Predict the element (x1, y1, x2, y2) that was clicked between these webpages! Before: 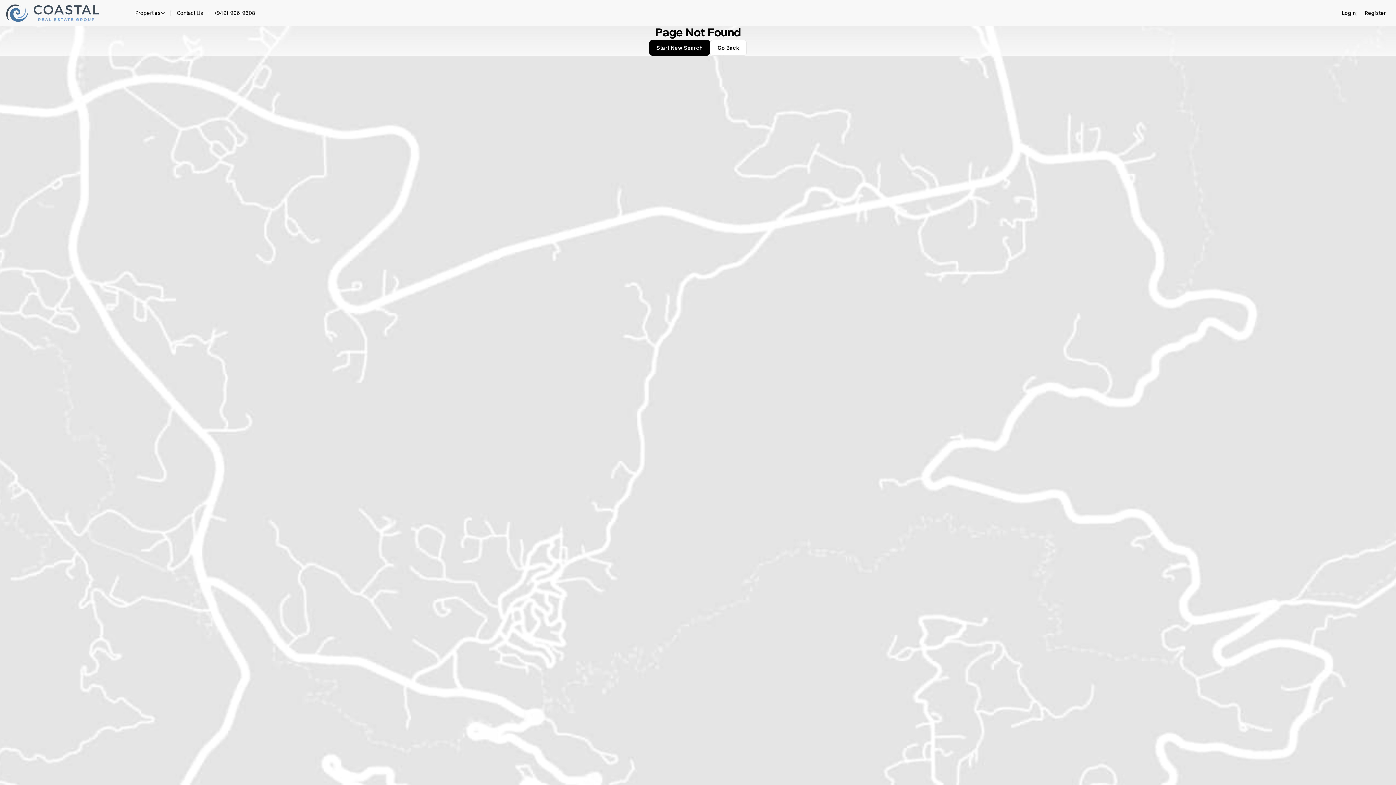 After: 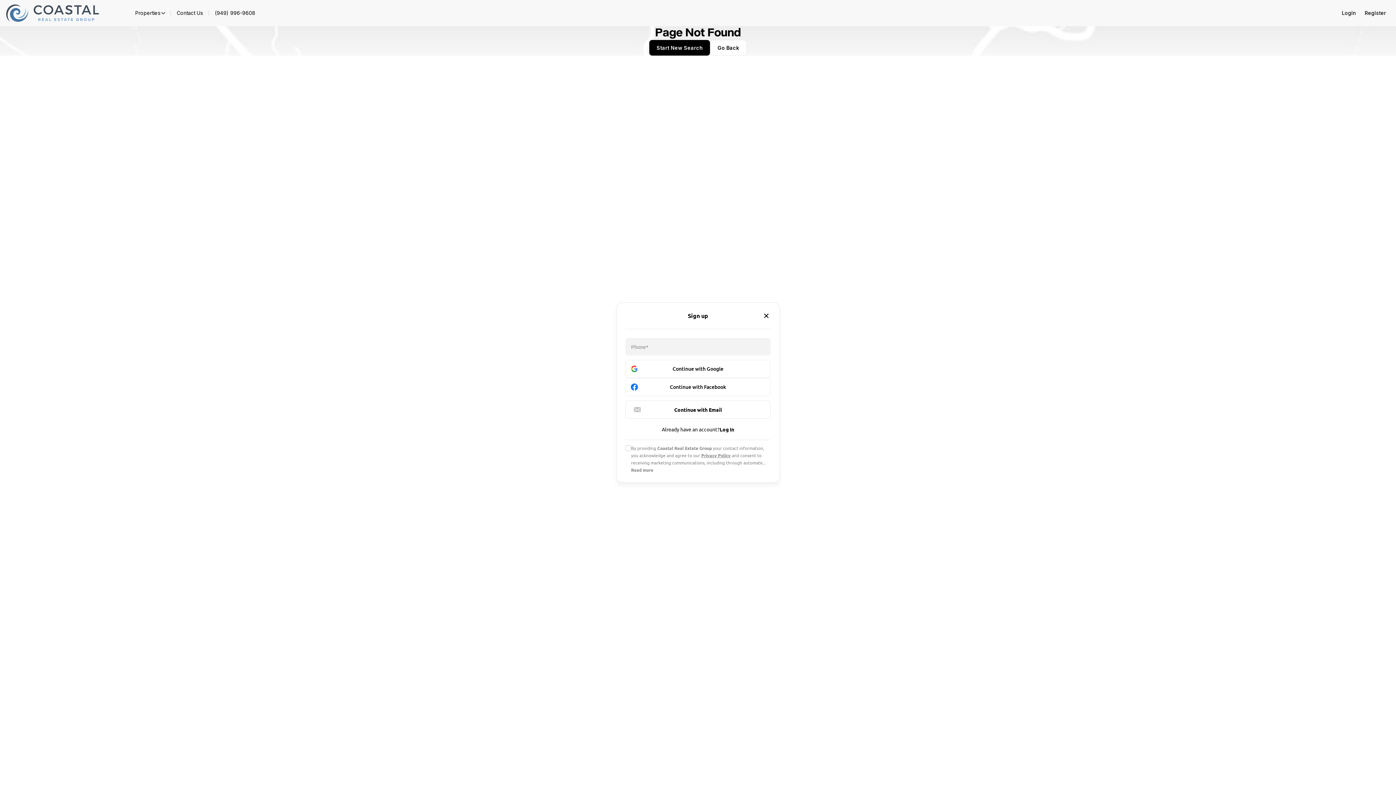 Action: label: Register bbox: (1360, 5, 1390, 20)